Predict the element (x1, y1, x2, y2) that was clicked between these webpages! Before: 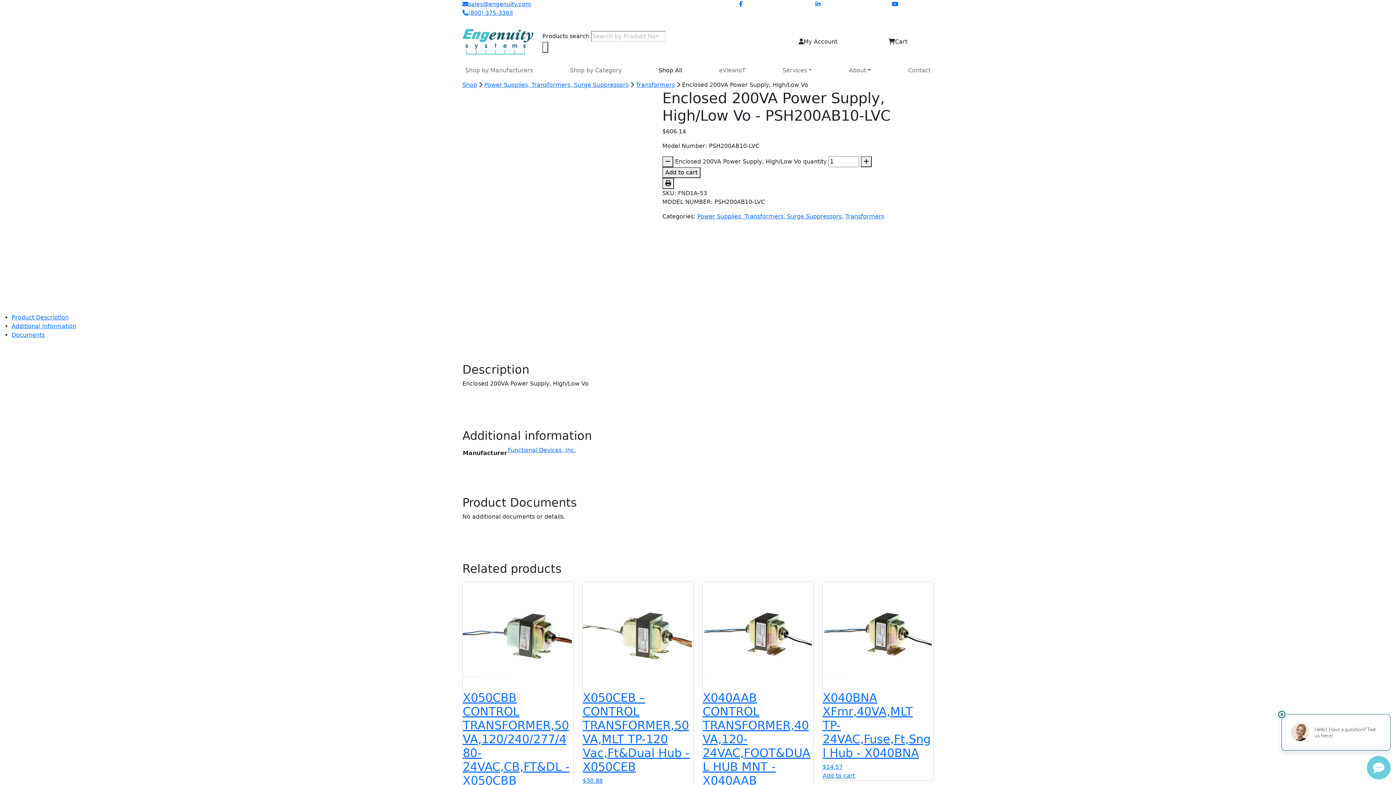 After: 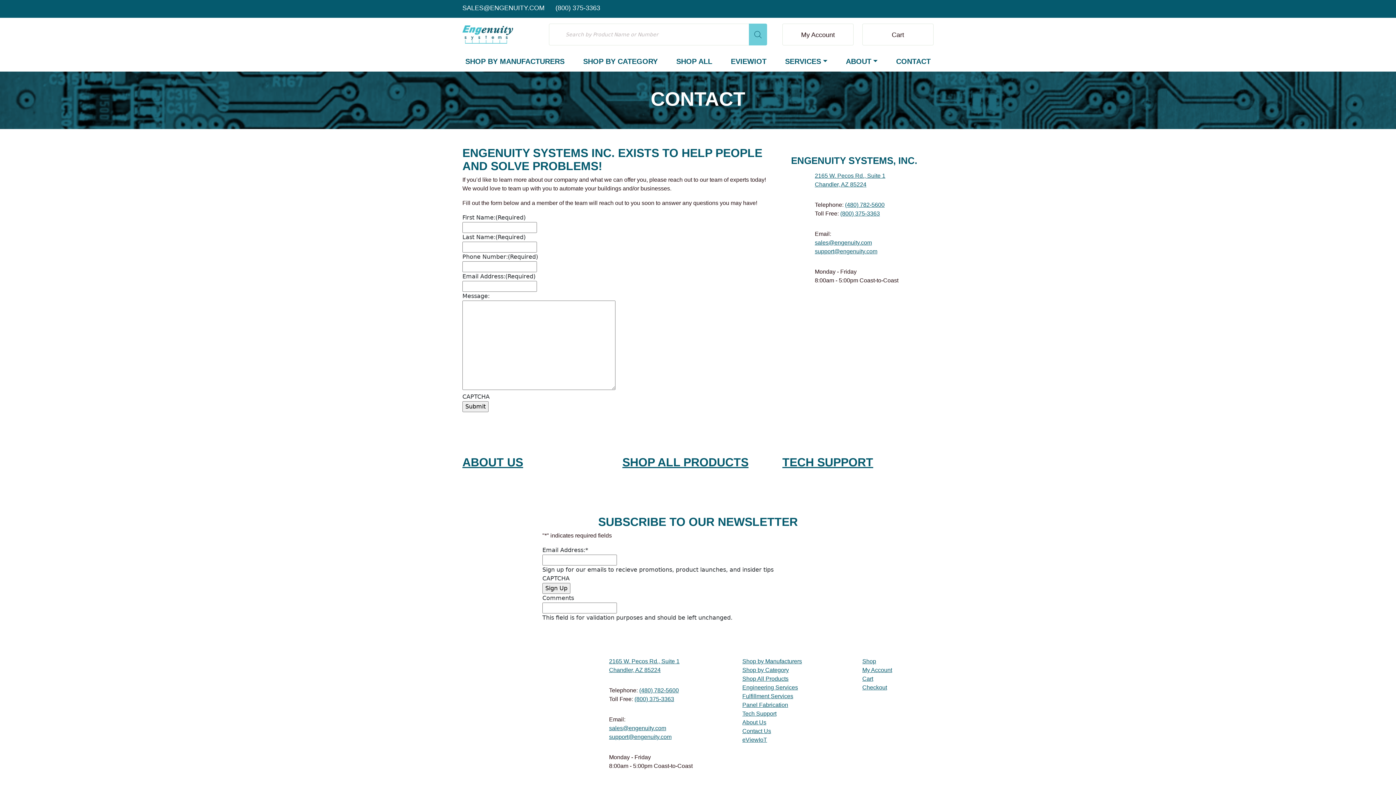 Action: bbox: (905, 63, 933, 77) label: Contact